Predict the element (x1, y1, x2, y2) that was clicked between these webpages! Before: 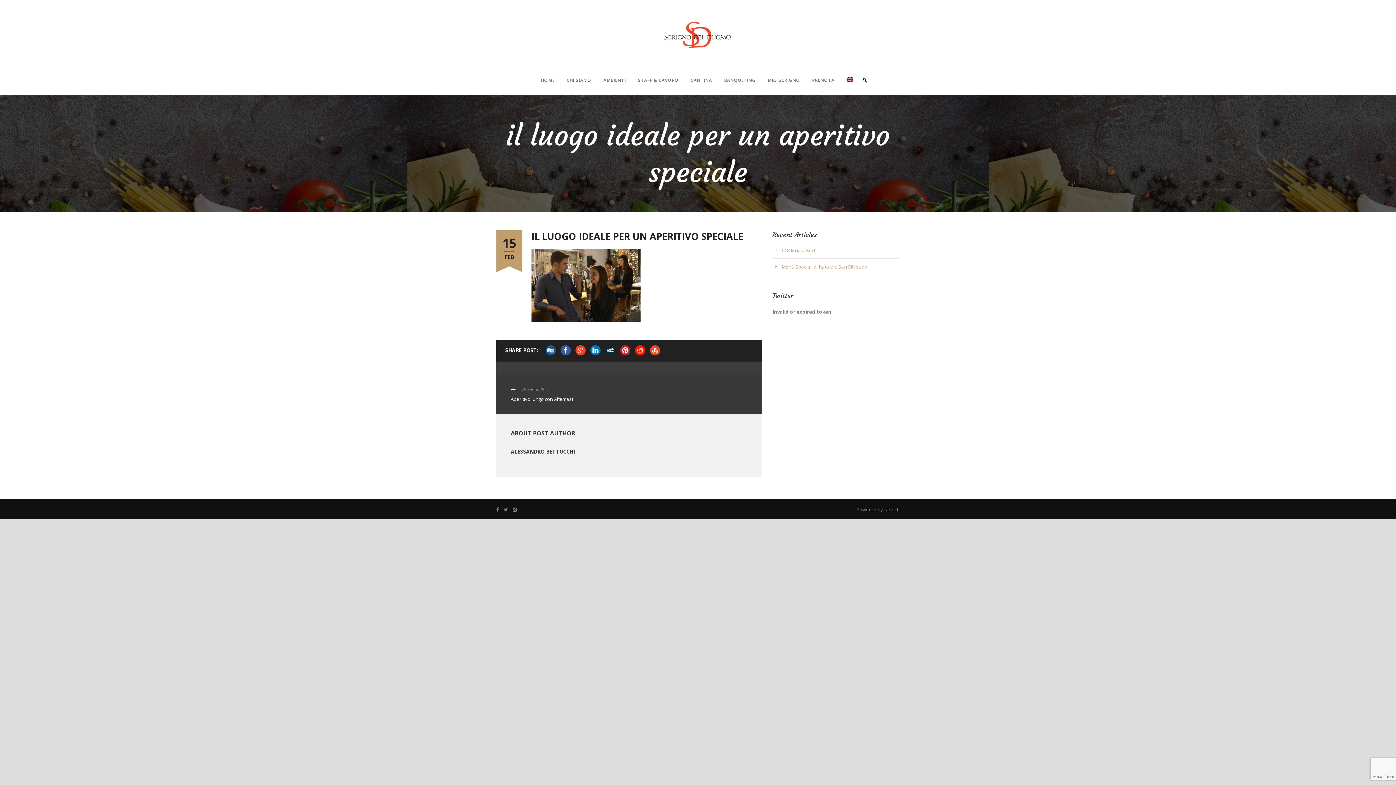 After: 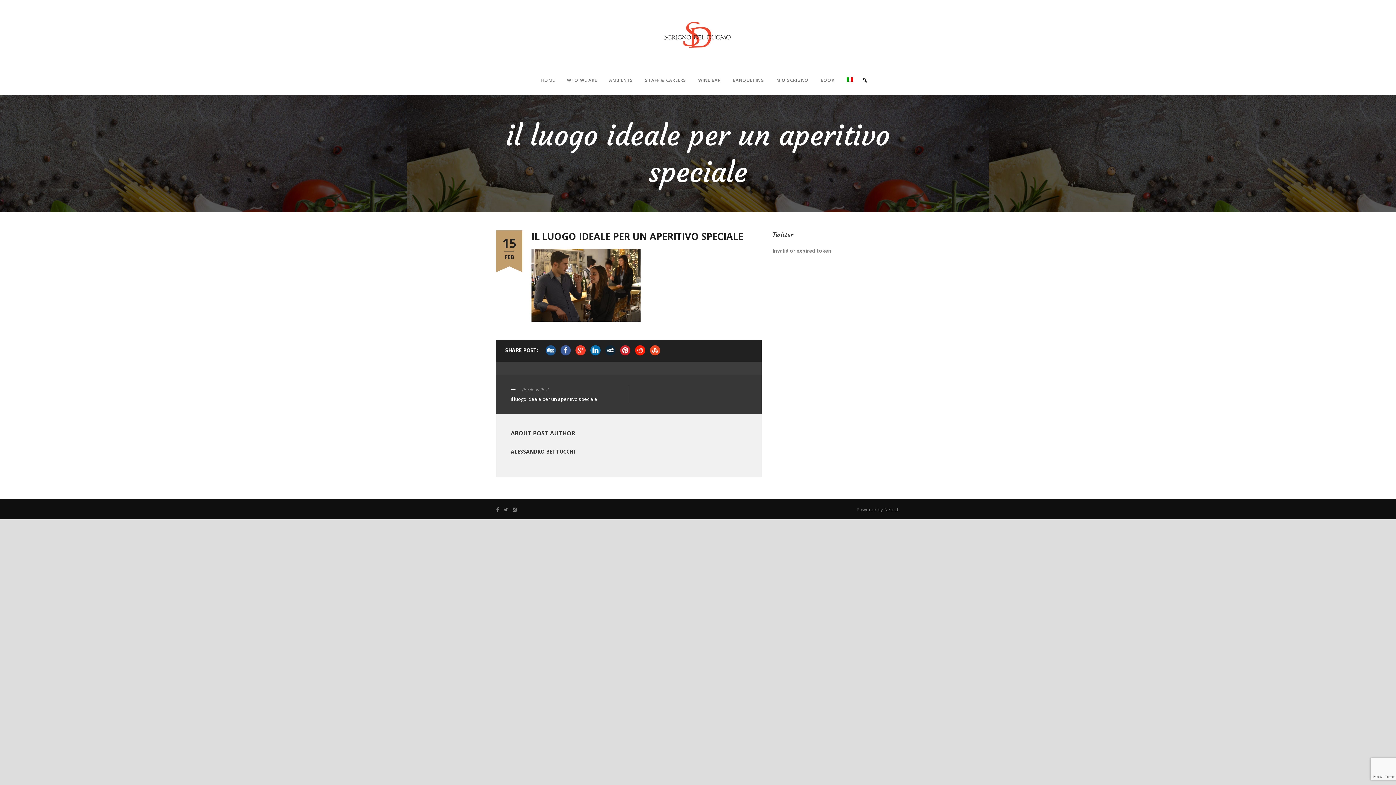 Action: bbox: (834, 76, 853, 93)